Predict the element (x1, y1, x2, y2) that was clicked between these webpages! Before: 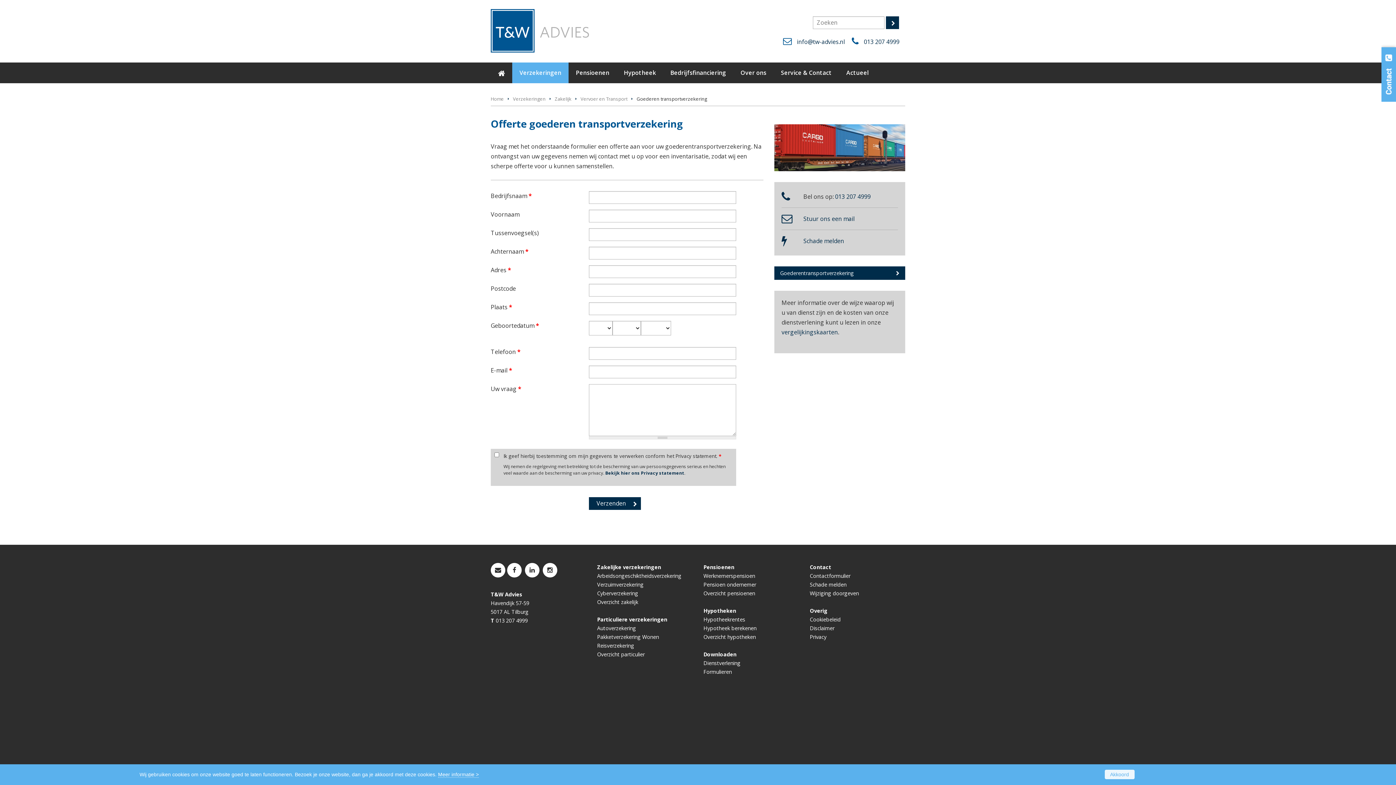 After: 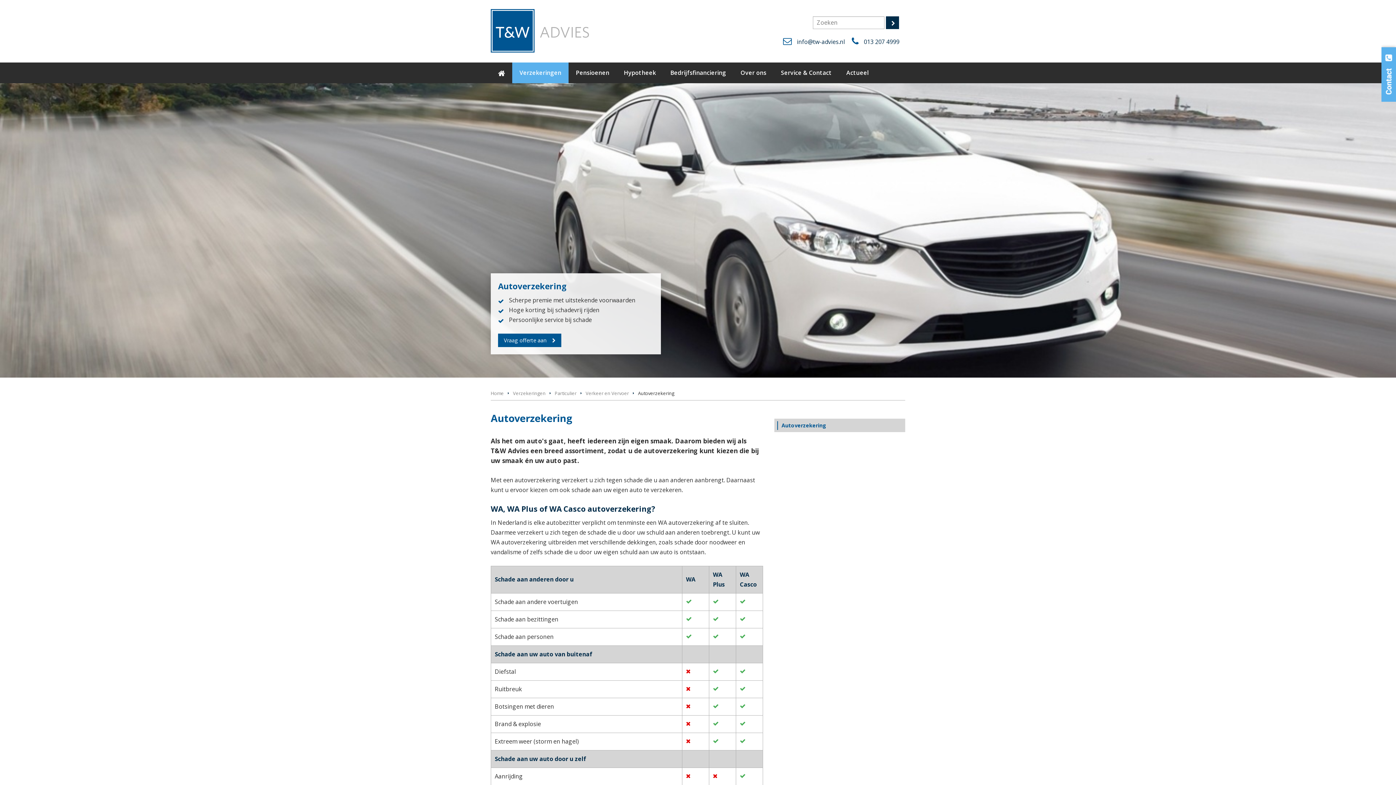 Action: label: Autoverzekering bbox: (597, 625, 636, 632)